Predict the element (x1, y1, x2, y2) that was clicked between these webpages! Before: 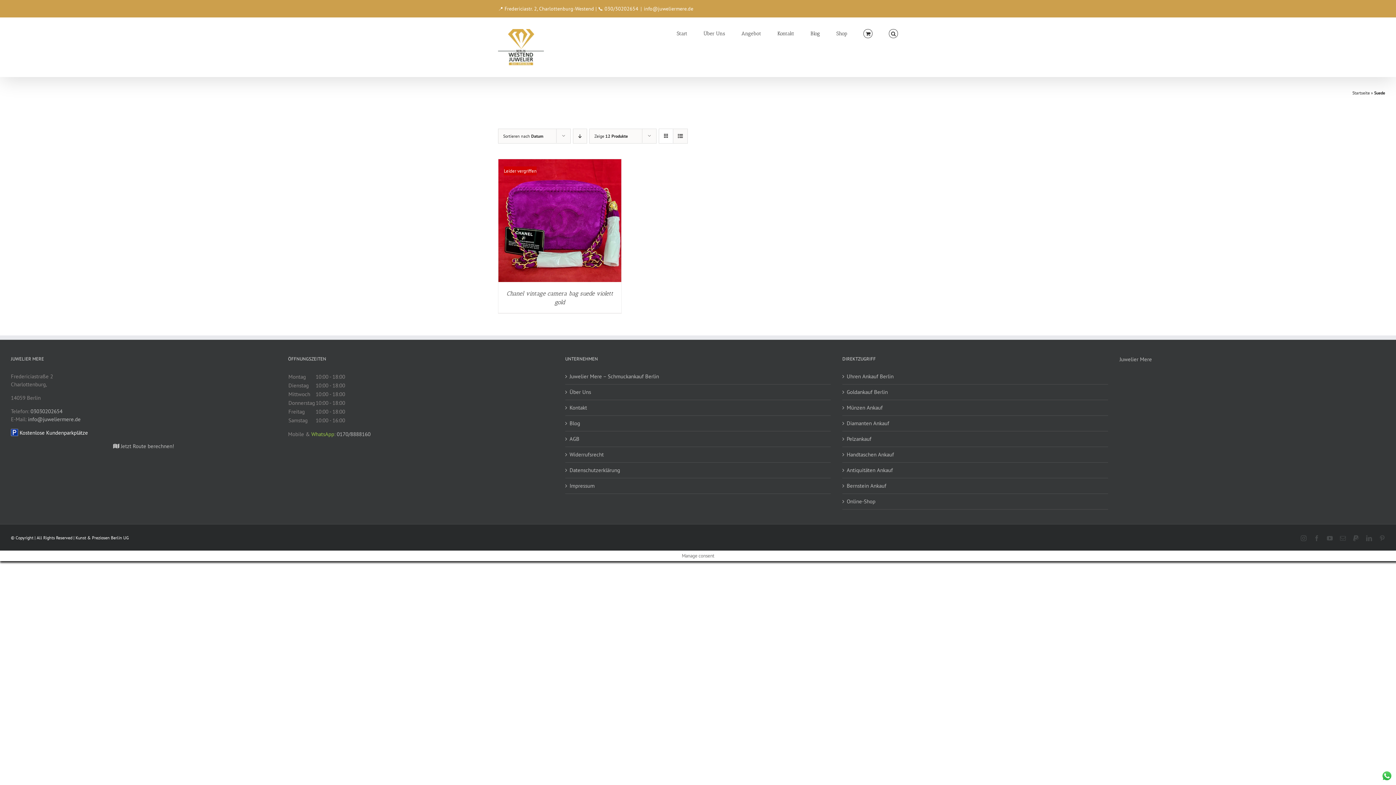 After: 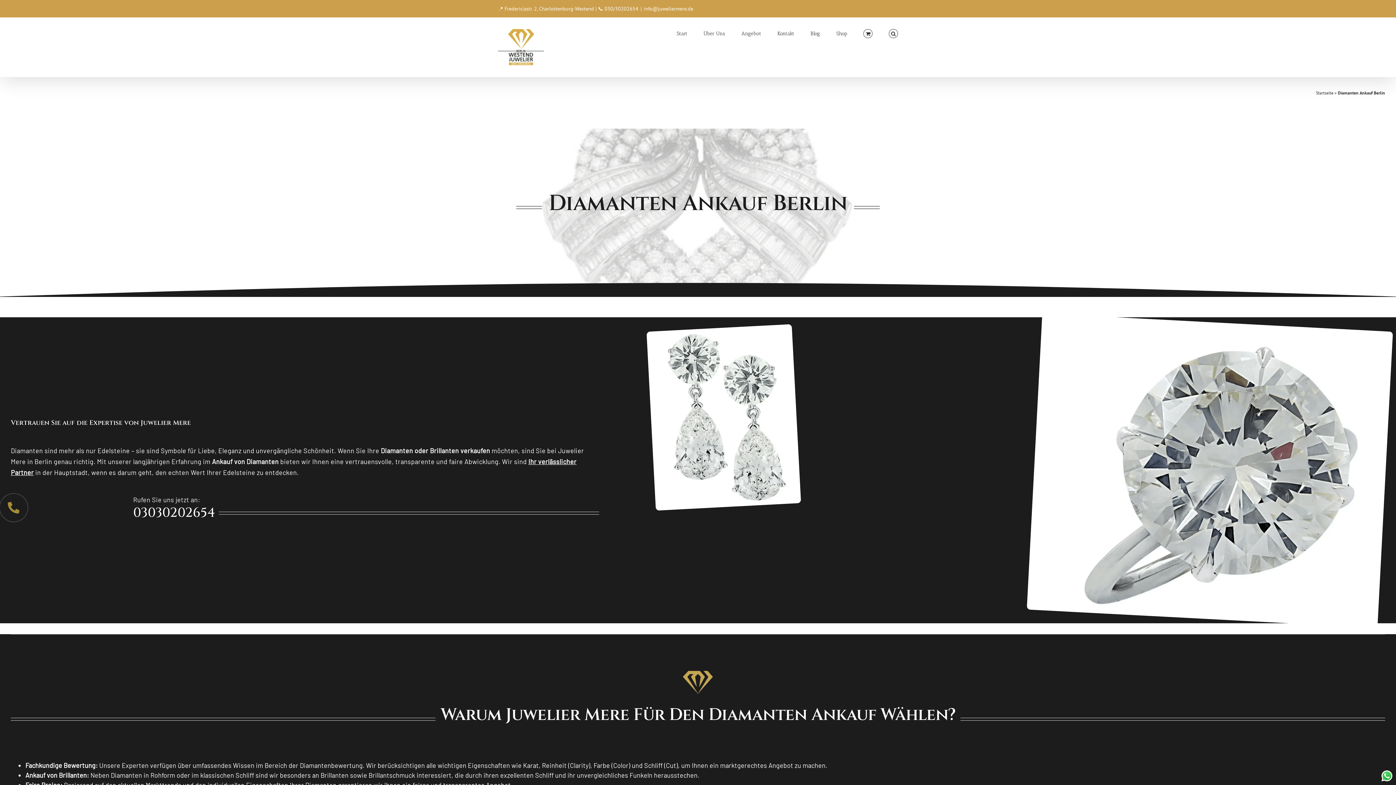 Action: bbox: (846, 419, 1104, 427) label: Diamanten Ankauf